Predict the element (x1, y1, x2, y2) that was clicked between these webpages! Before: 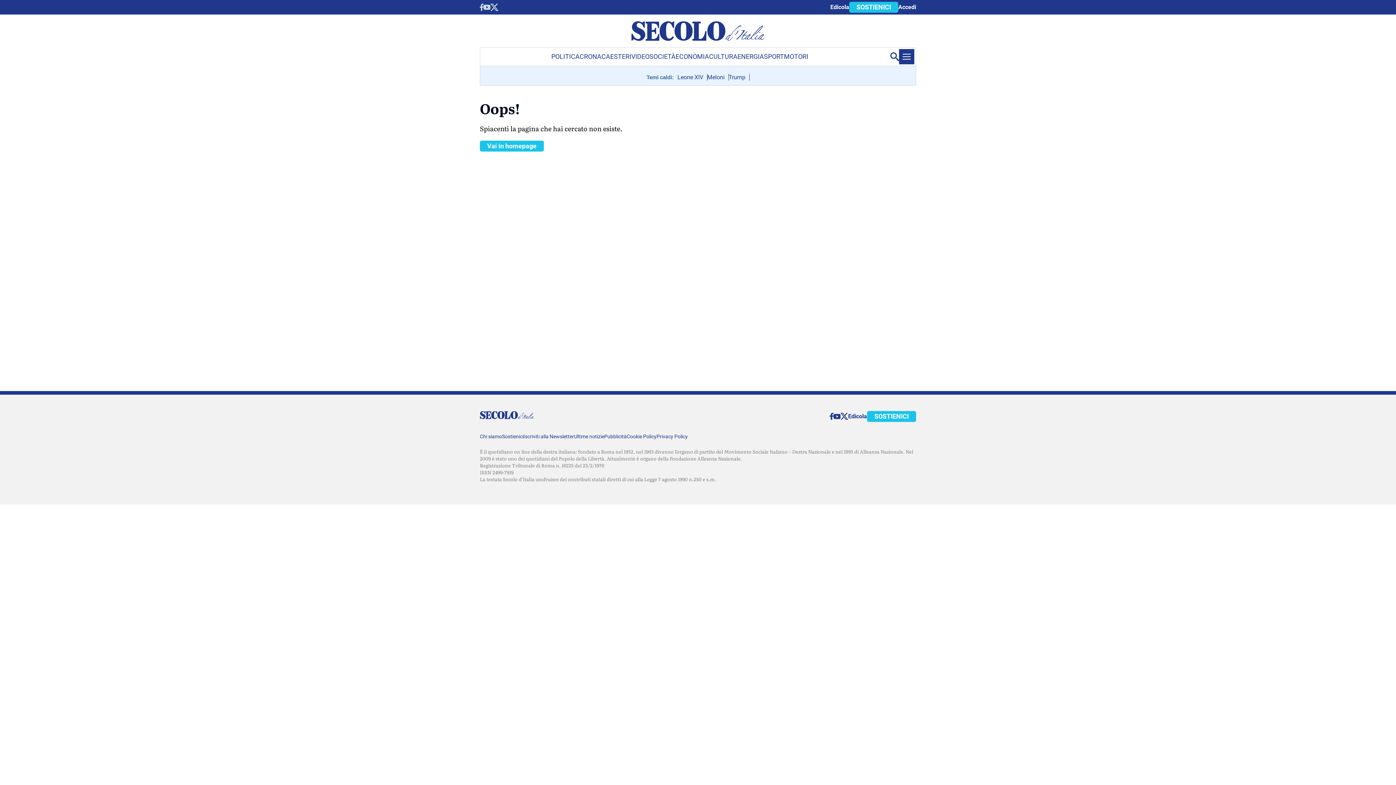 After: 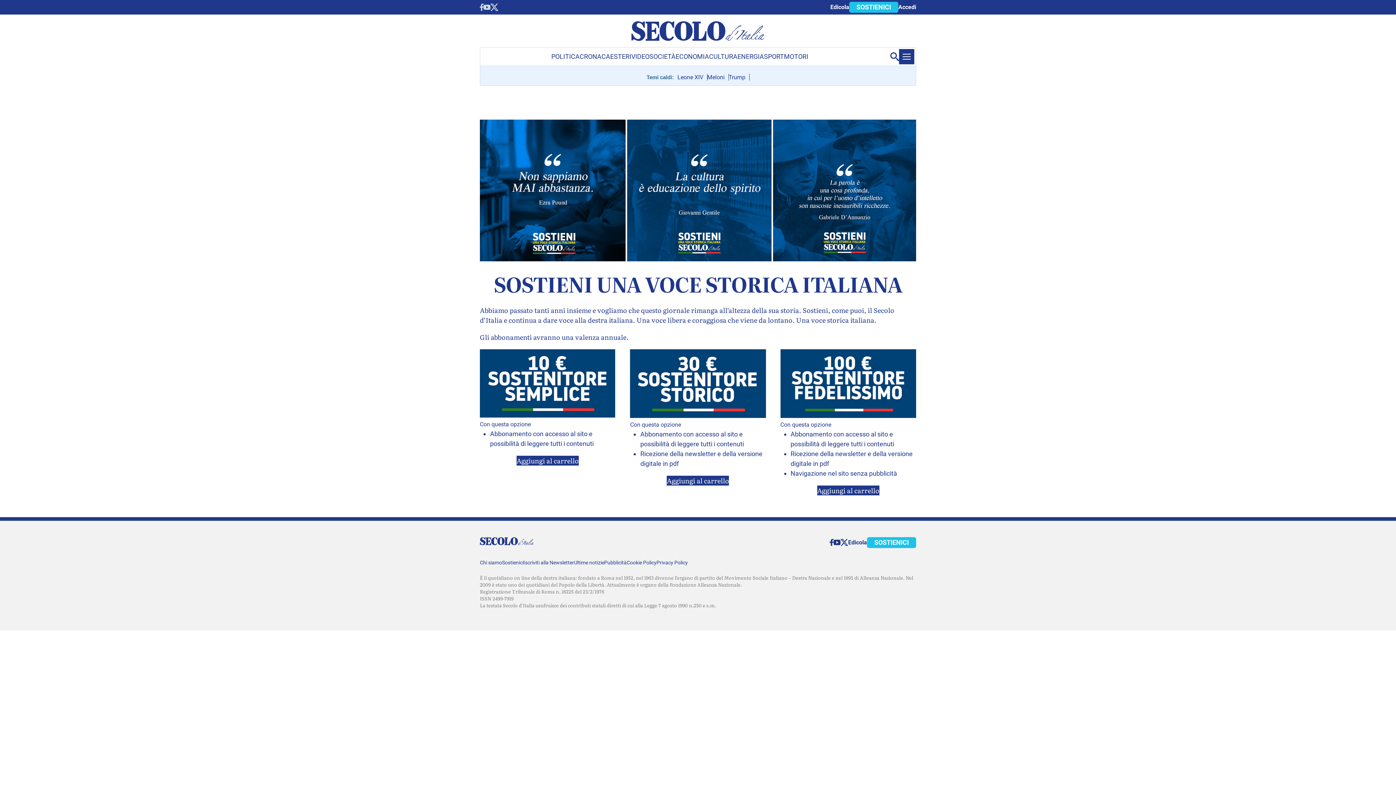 Action: bbox: (867, 411, 916, 422) label: SOSTIENICI